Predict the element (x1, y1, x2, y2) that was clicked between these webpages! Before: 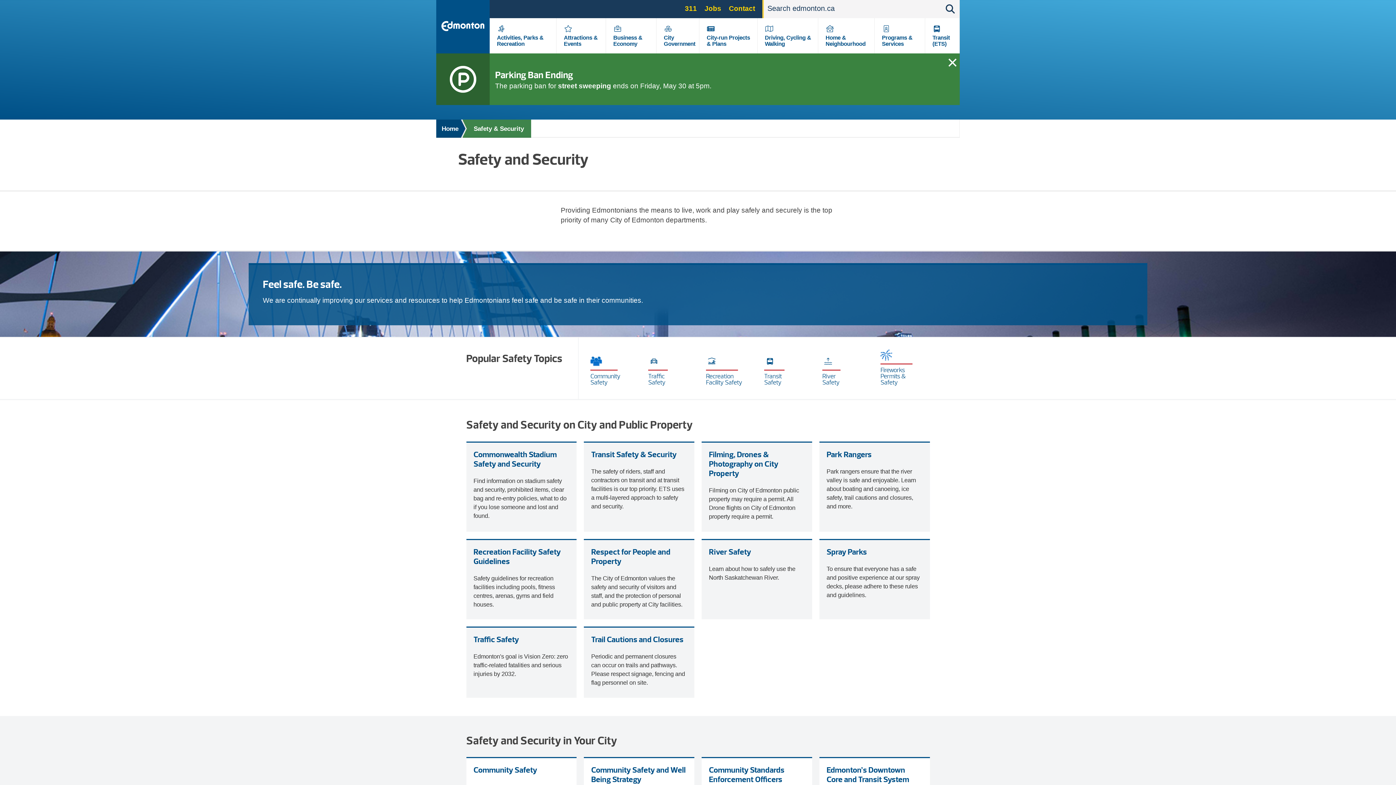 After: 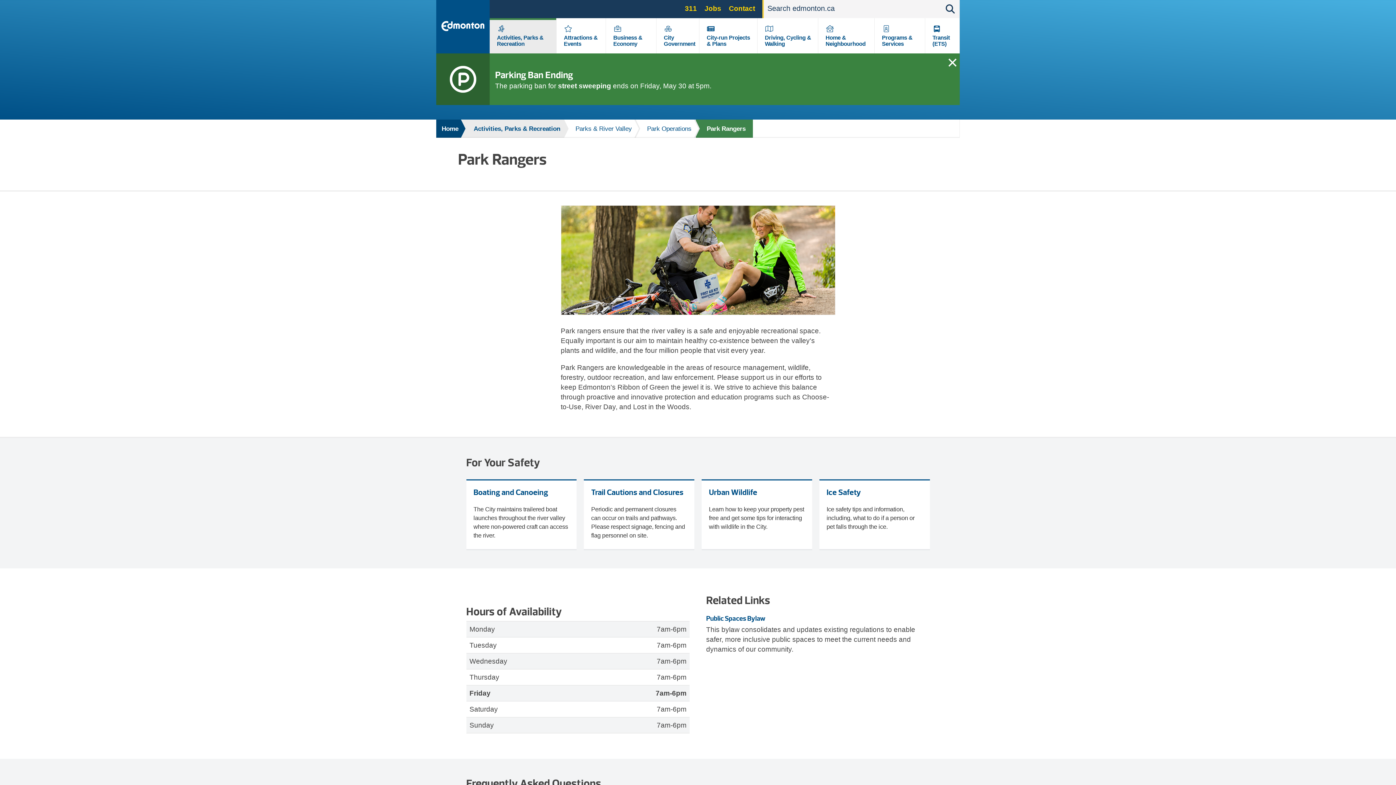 Action: bbox: (823, 450, 926, 510) label: Park Rangers

Park rangers ensure that the river valley is safe and enjoyable. Learn about boating and canoeing, ice safety, trail cautions and closures, and more.